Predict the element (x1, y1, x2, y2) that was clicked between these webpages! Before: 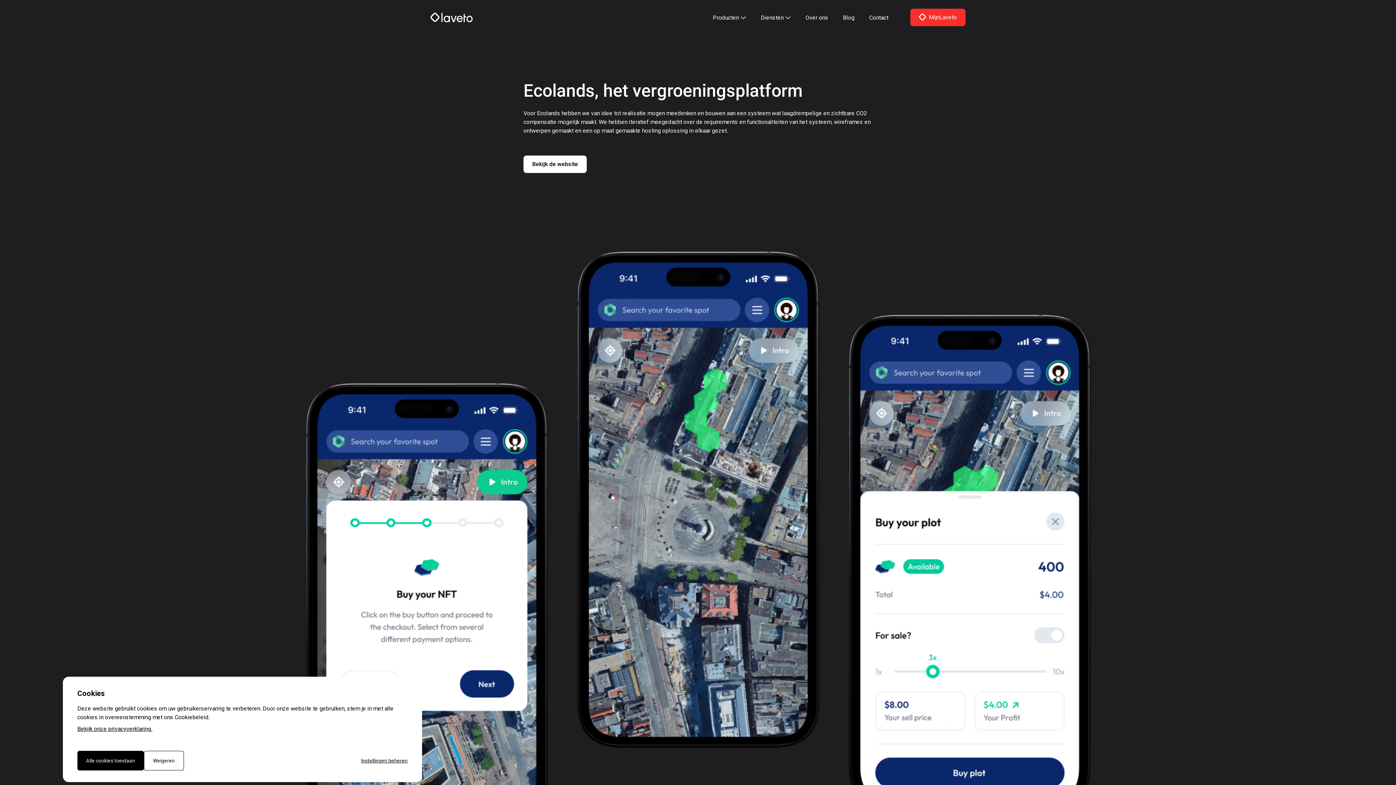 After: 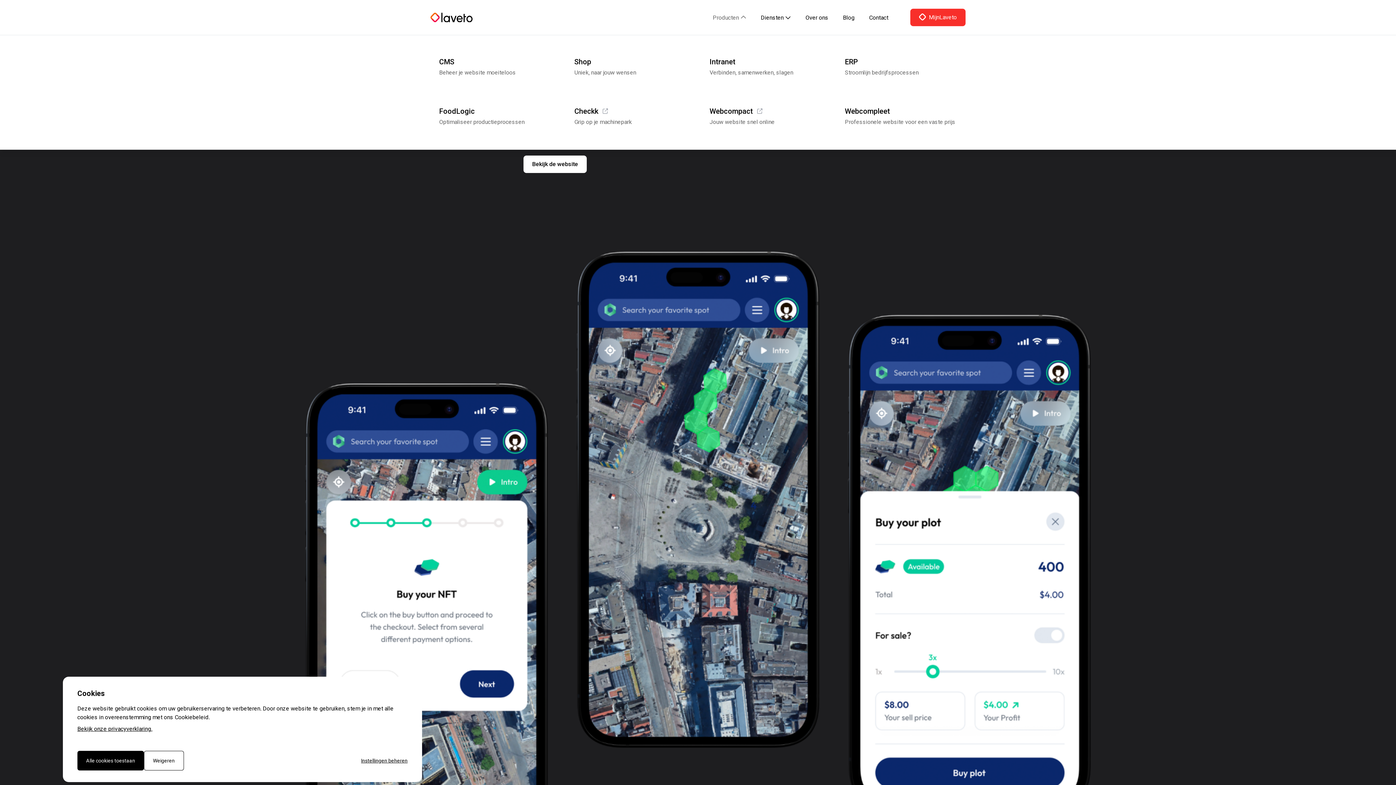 Action: bbox: (712, 14, 746, 21) label: Producten 